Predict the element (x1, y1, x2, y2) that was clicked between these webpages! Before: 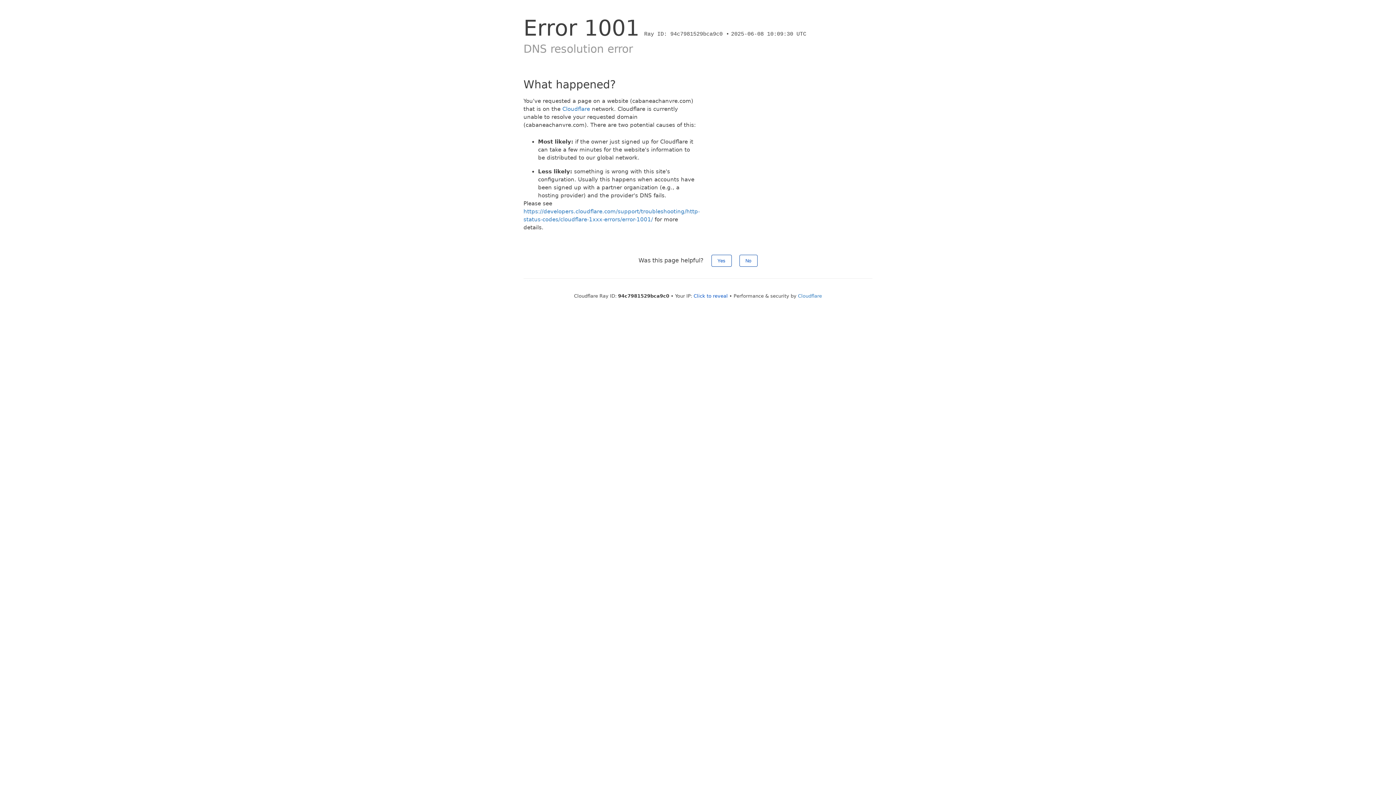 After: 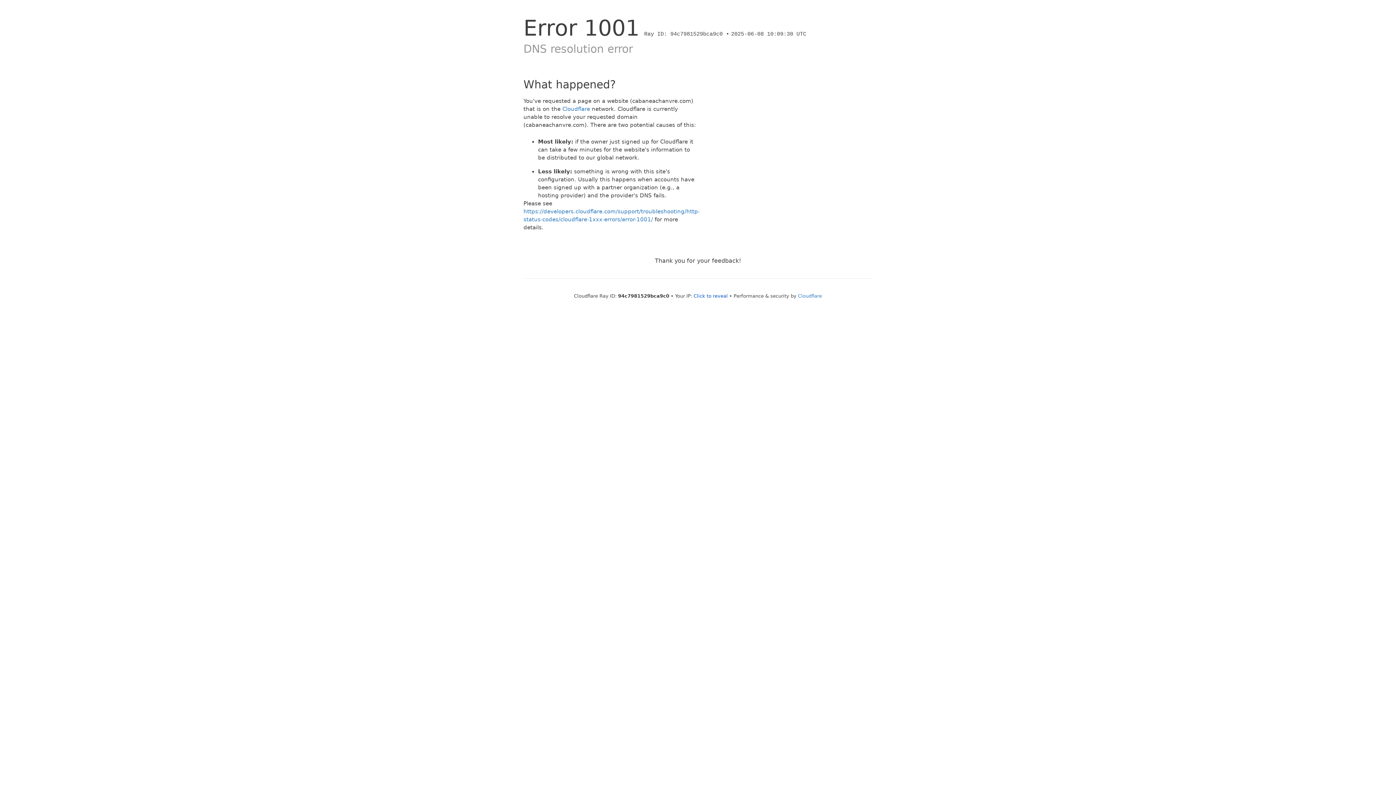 Action: label: Yes bbox: (711, 254, 731, 266)